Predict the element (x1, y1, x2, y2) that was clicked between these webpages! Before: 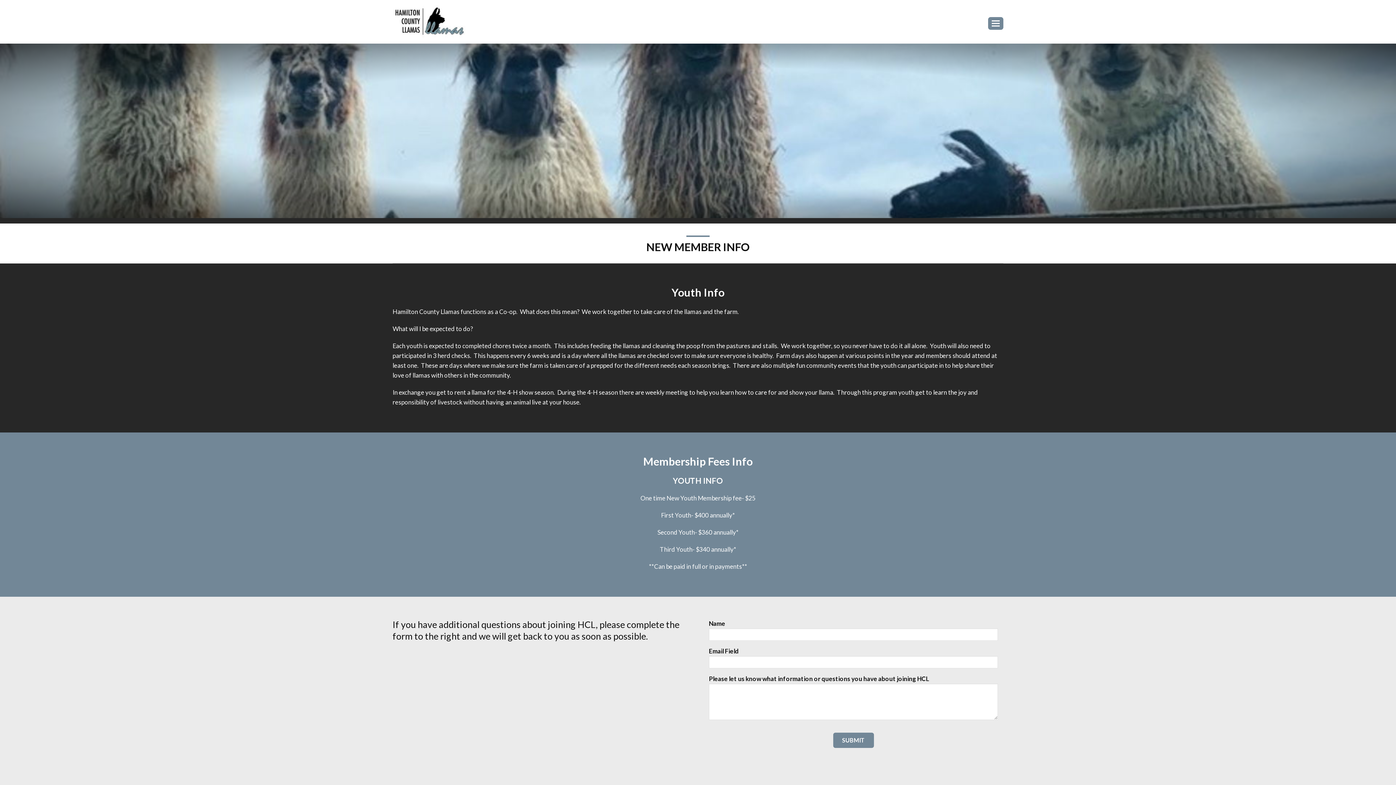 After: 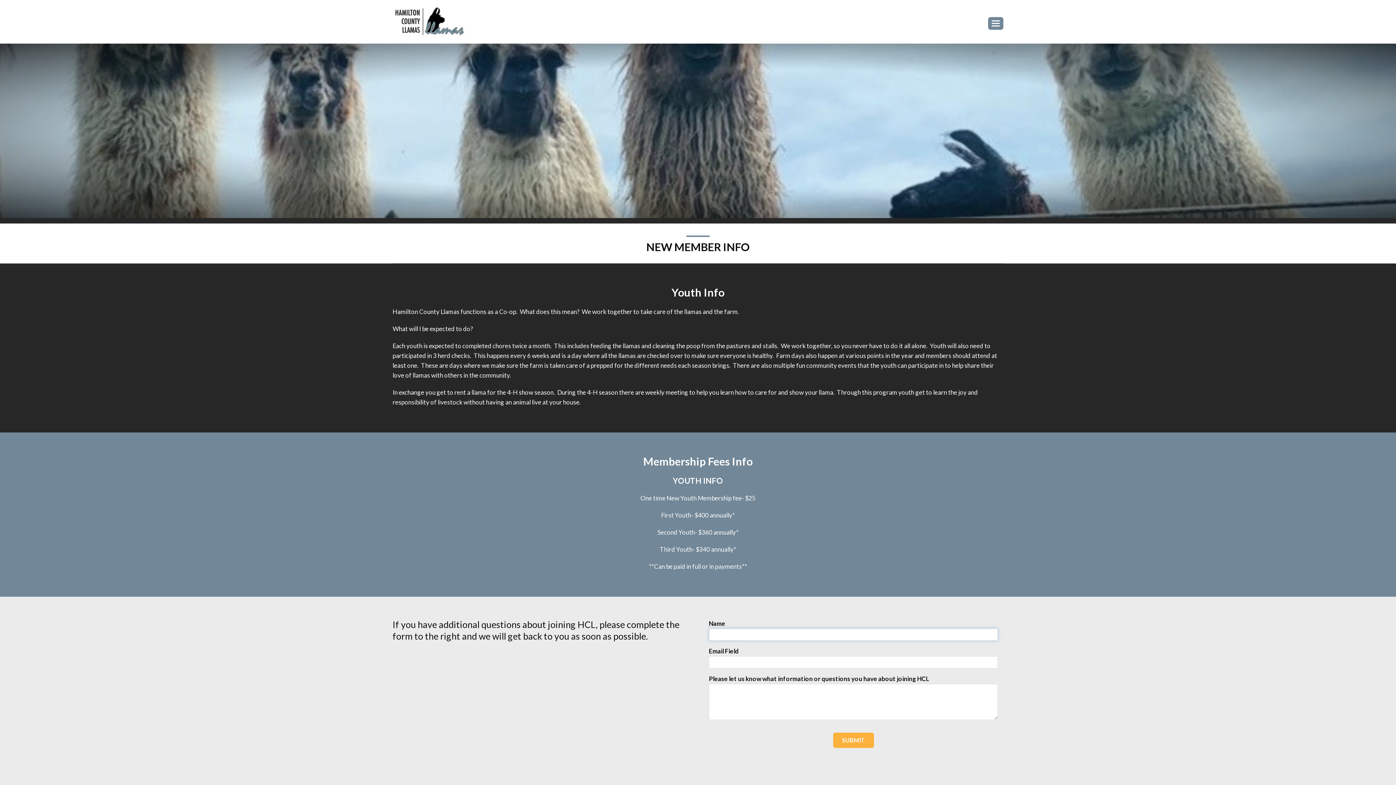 Action: label: SUBMIT bbox: (833, 733, 874, 748)